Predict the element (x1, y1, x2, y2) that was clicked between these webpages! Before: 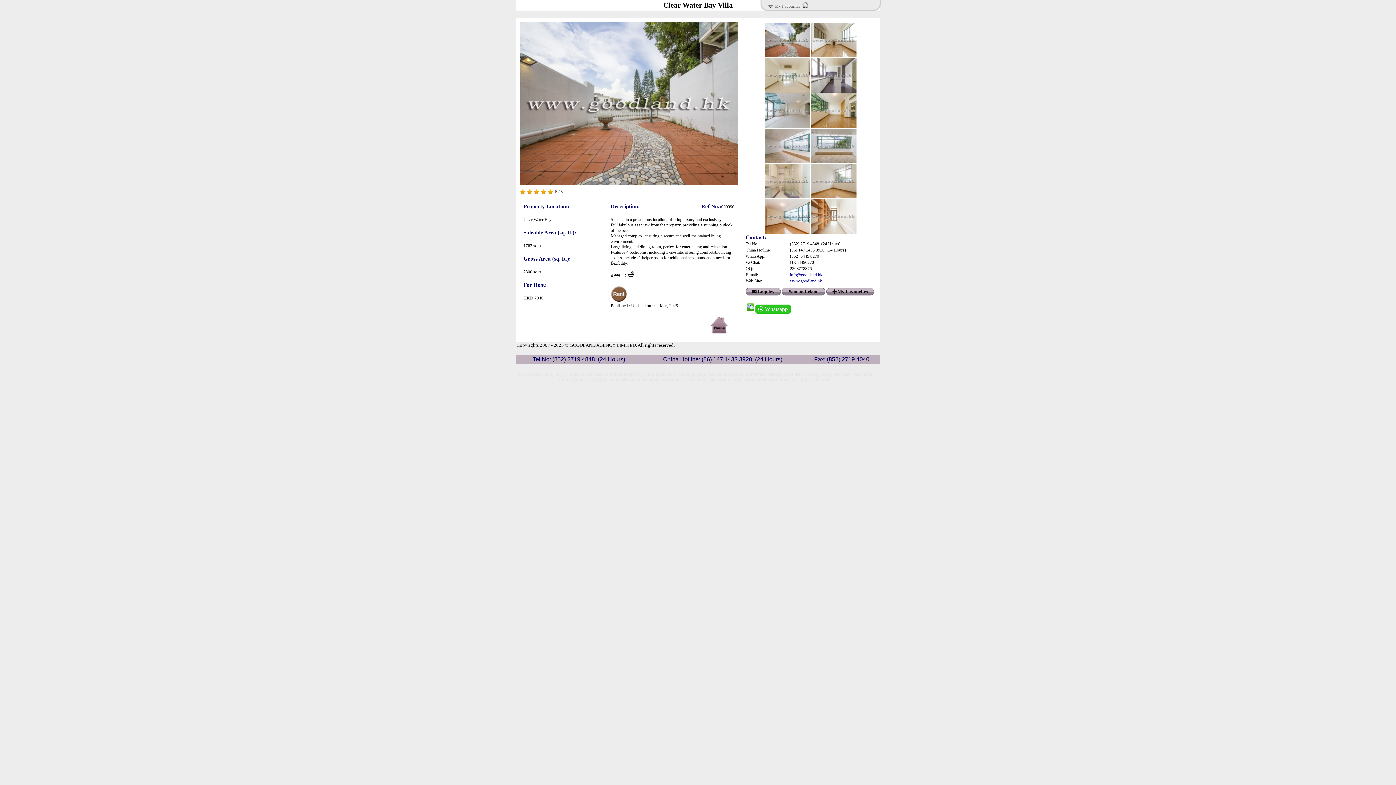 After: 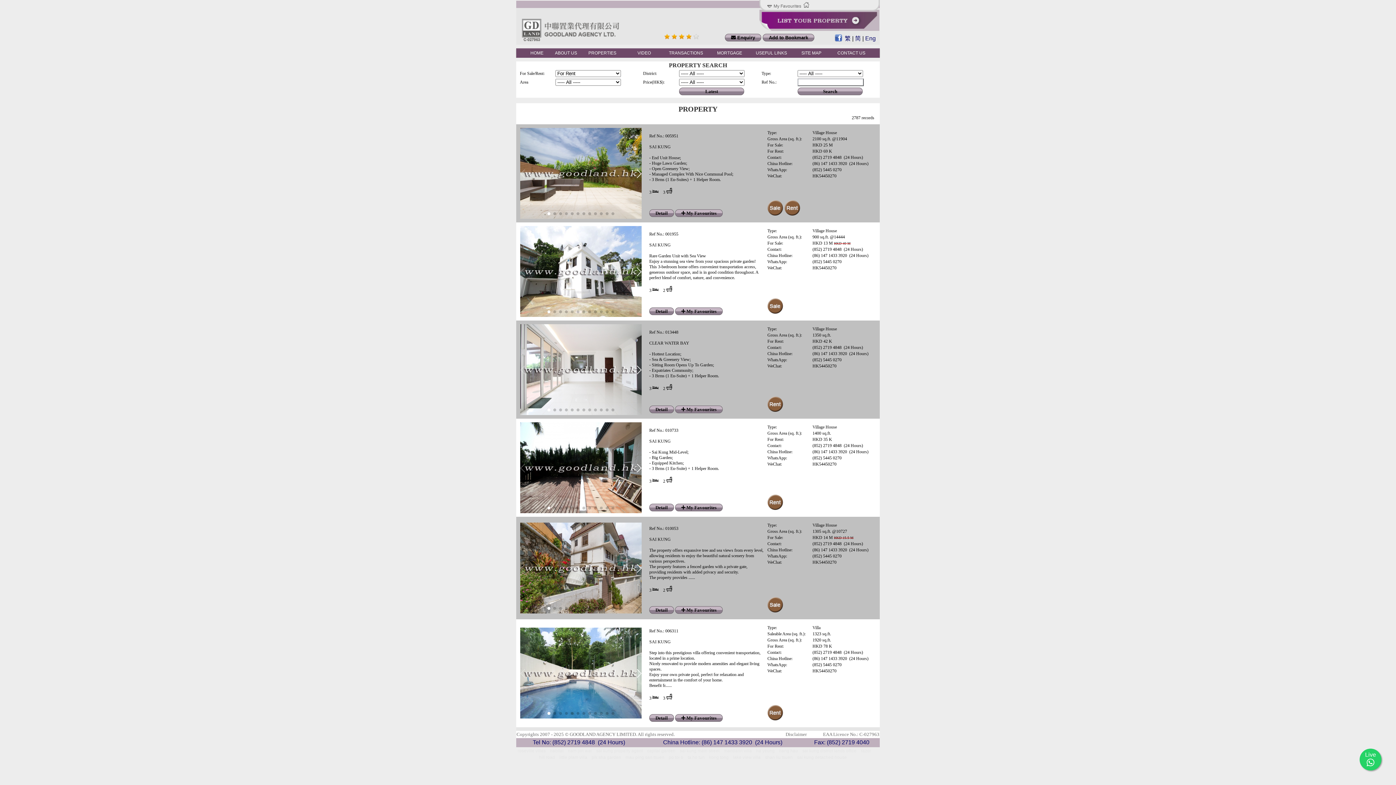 Action: bbox: (663, 377, 687, 382) label: costa bello | 